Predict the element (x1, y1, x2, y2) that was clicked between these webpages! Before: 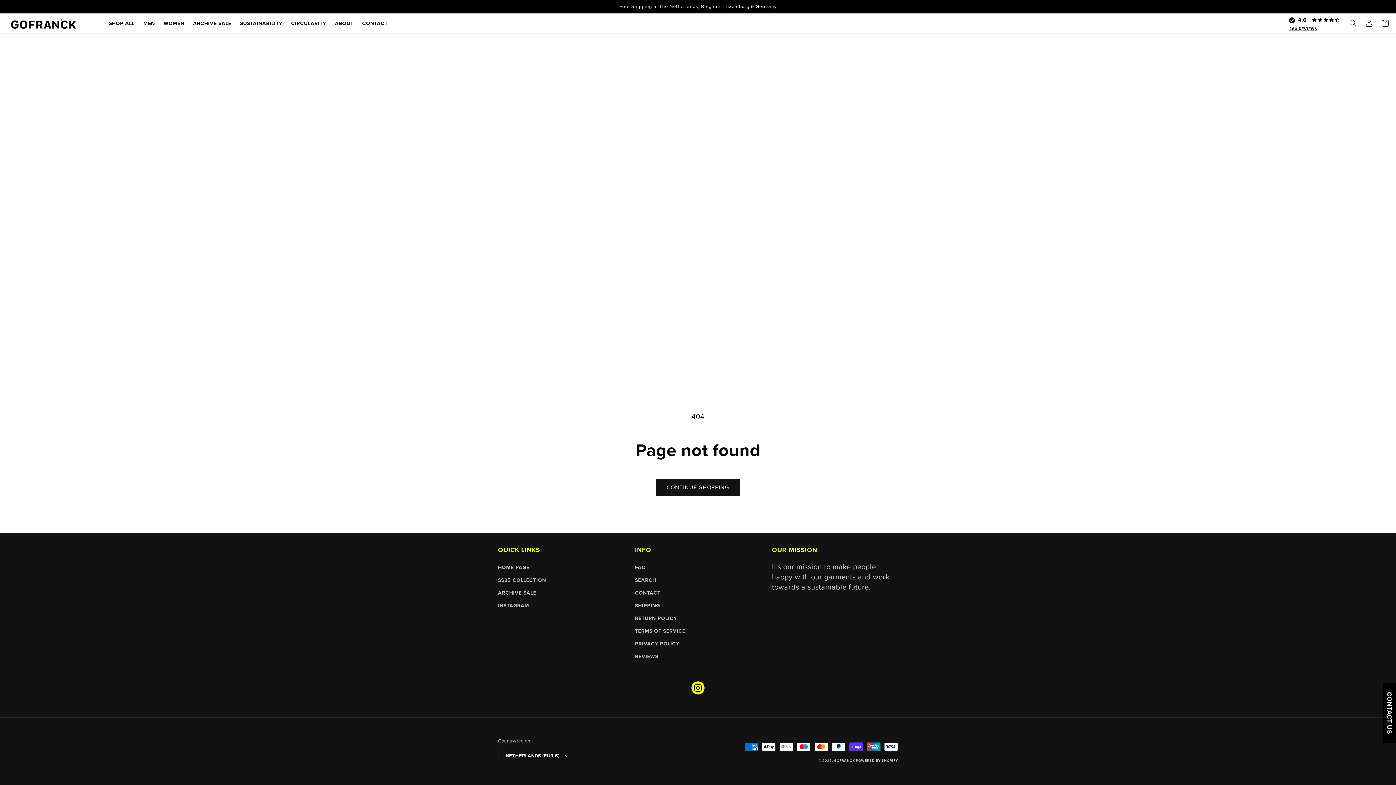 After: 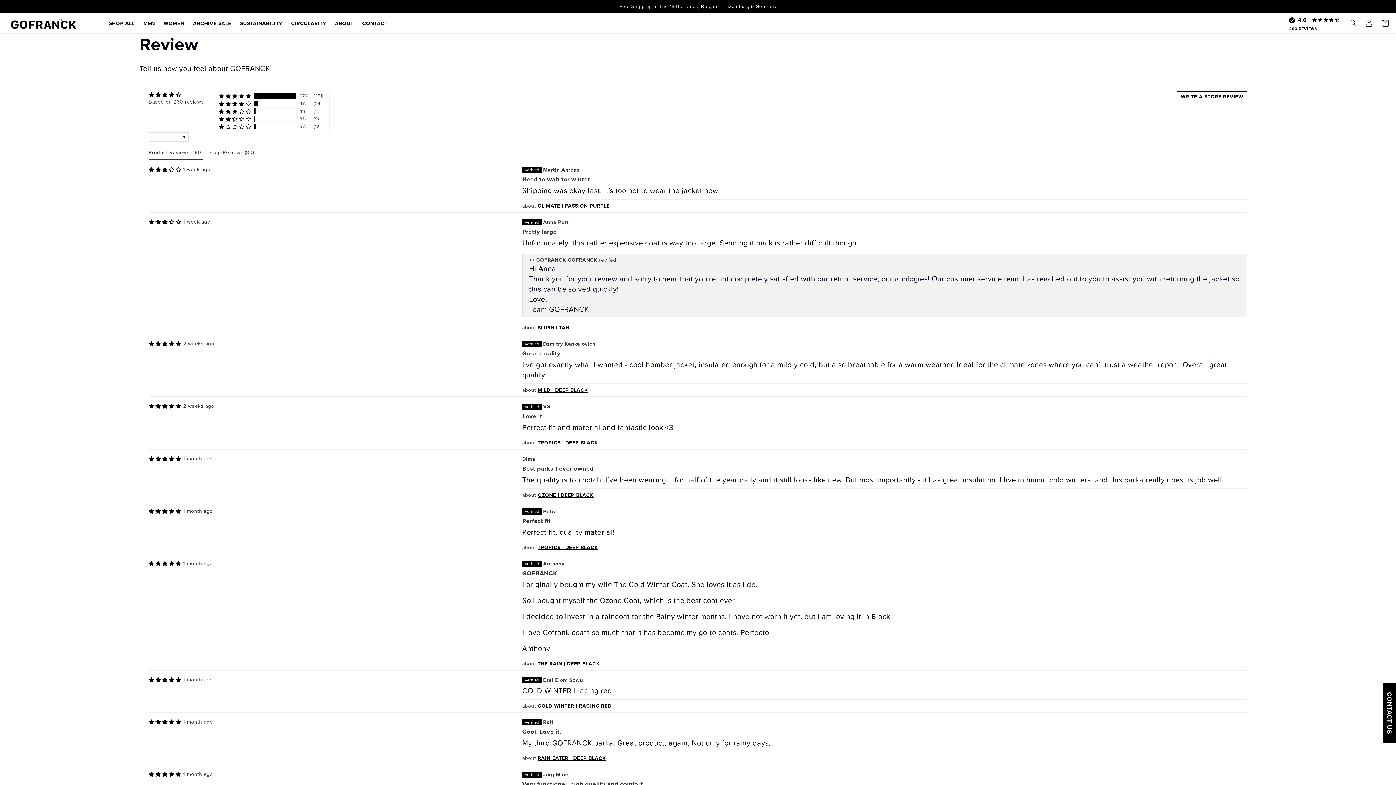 Action: label: 260 REVIEWS bbox: (1289, 25, 1317, 31)